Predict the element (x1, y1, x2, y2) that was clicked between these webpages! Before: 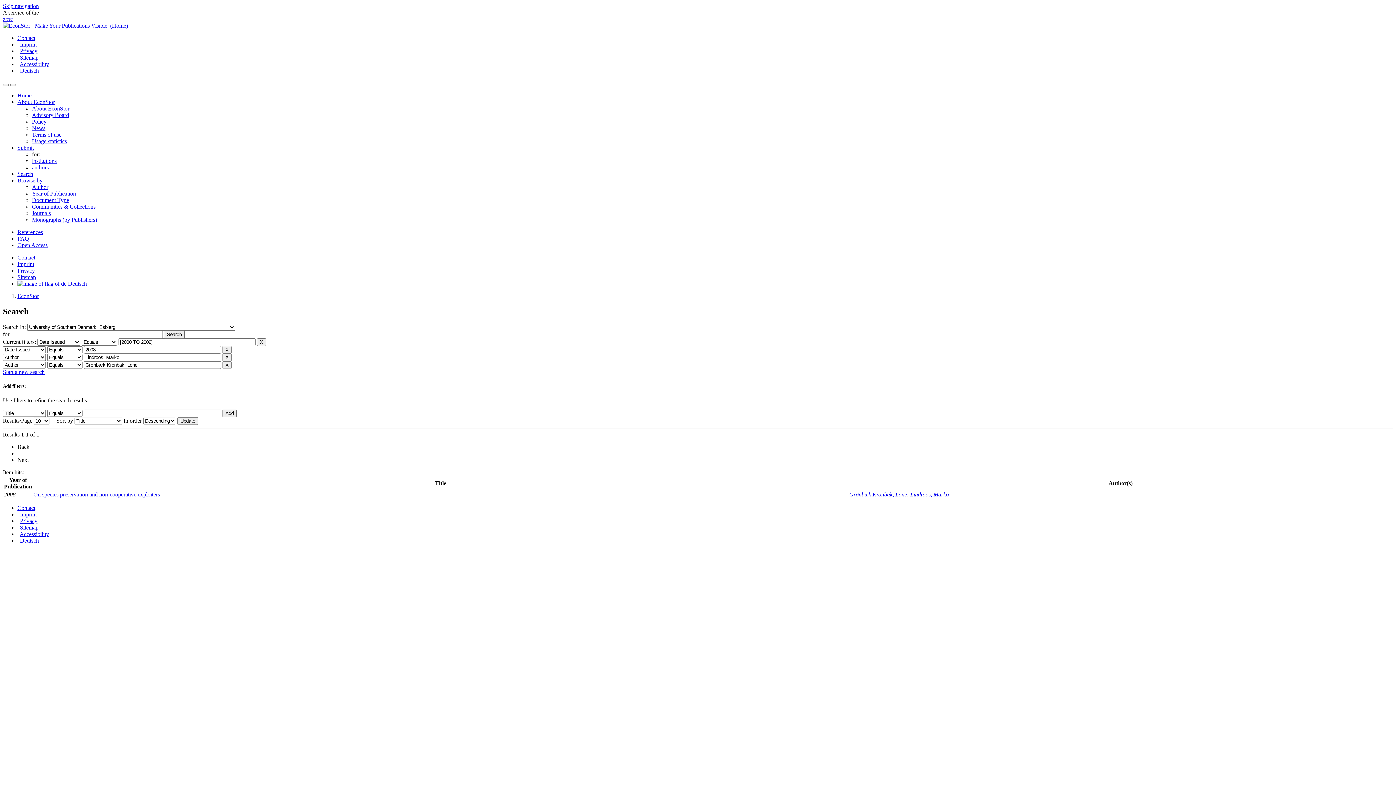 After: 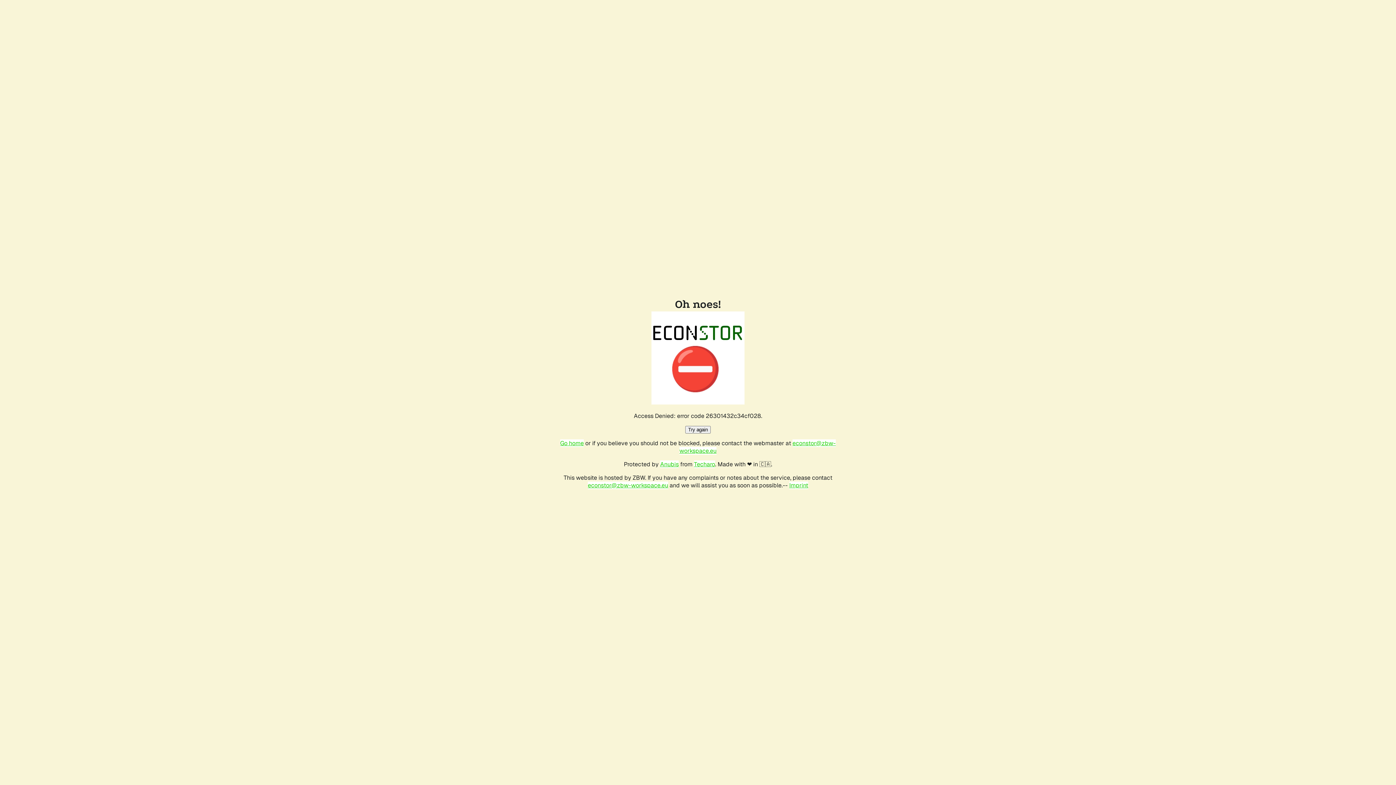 Action: label: institutions bbox: (32, 157, 56, 164)